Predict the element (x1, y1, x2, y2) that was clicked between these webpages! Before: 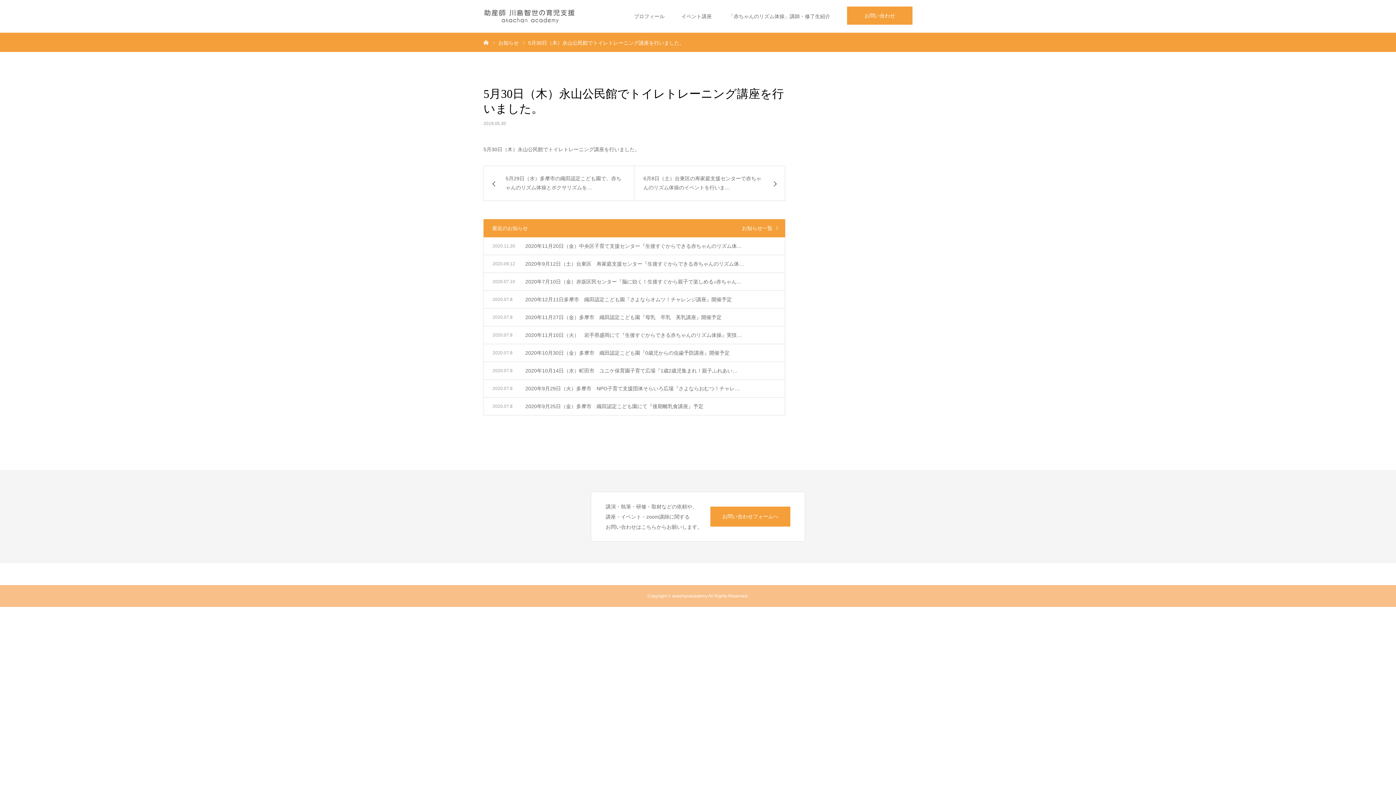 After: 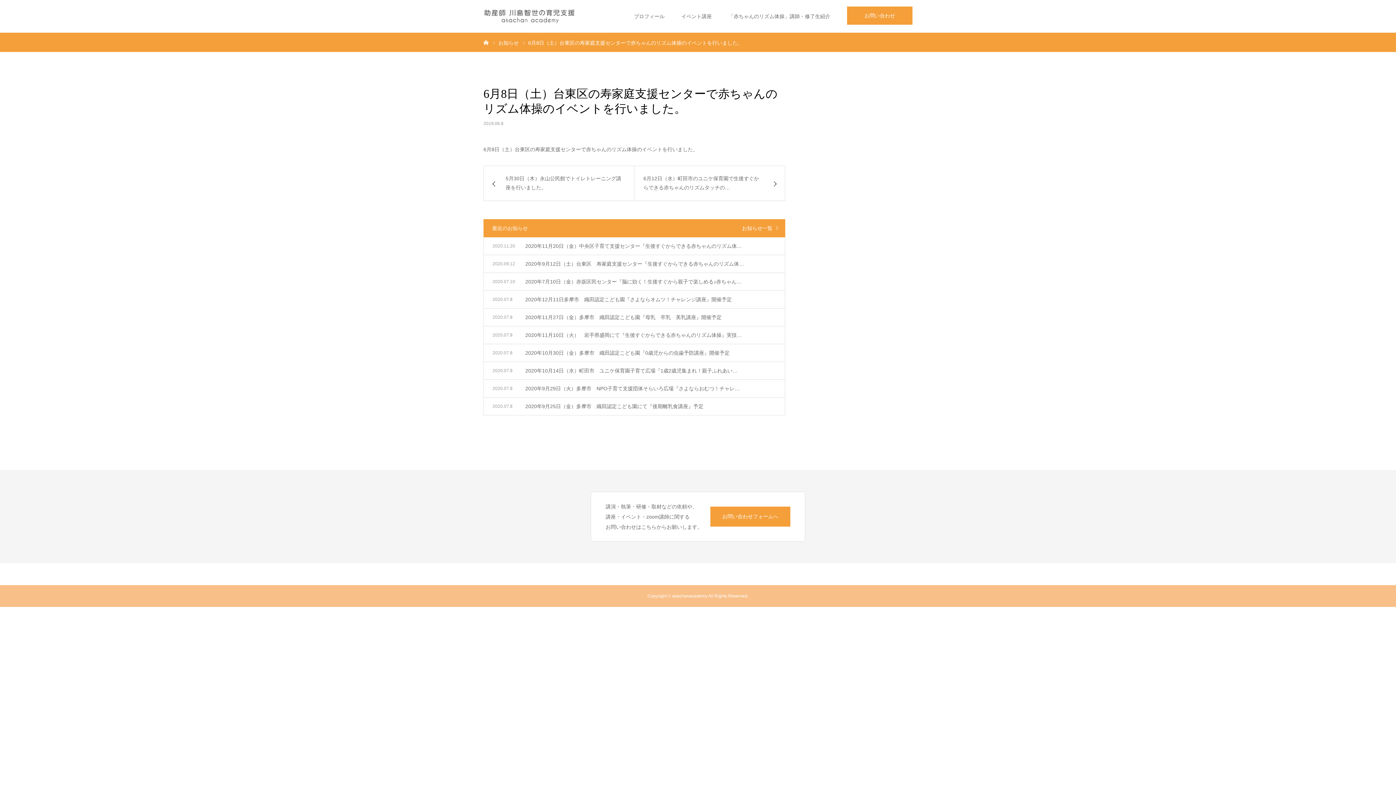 Action: bbox: (634, 165, 785, 201) label: 6月8日（土）台東区の寿家庭支援センターで赤ちゃんのリズム体操のイベントを行いま…